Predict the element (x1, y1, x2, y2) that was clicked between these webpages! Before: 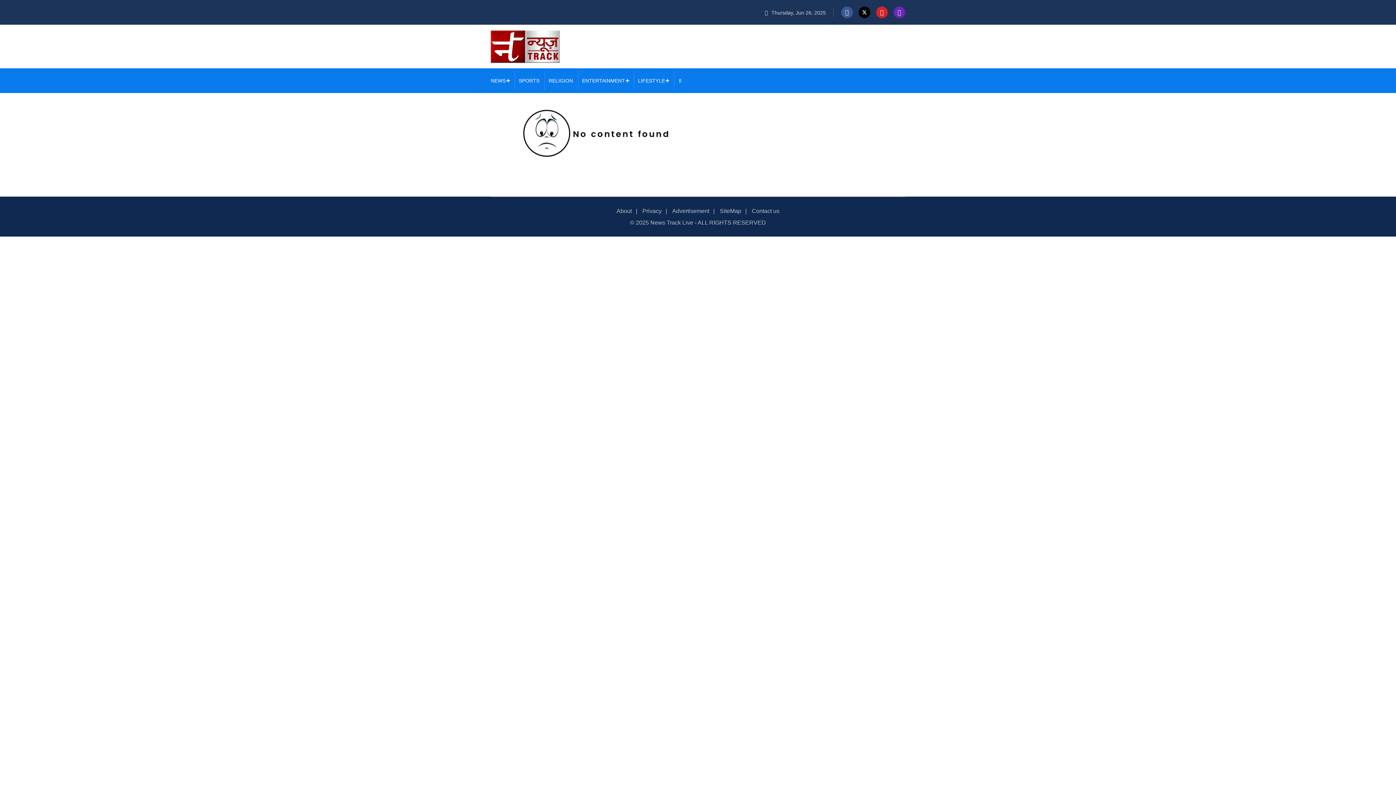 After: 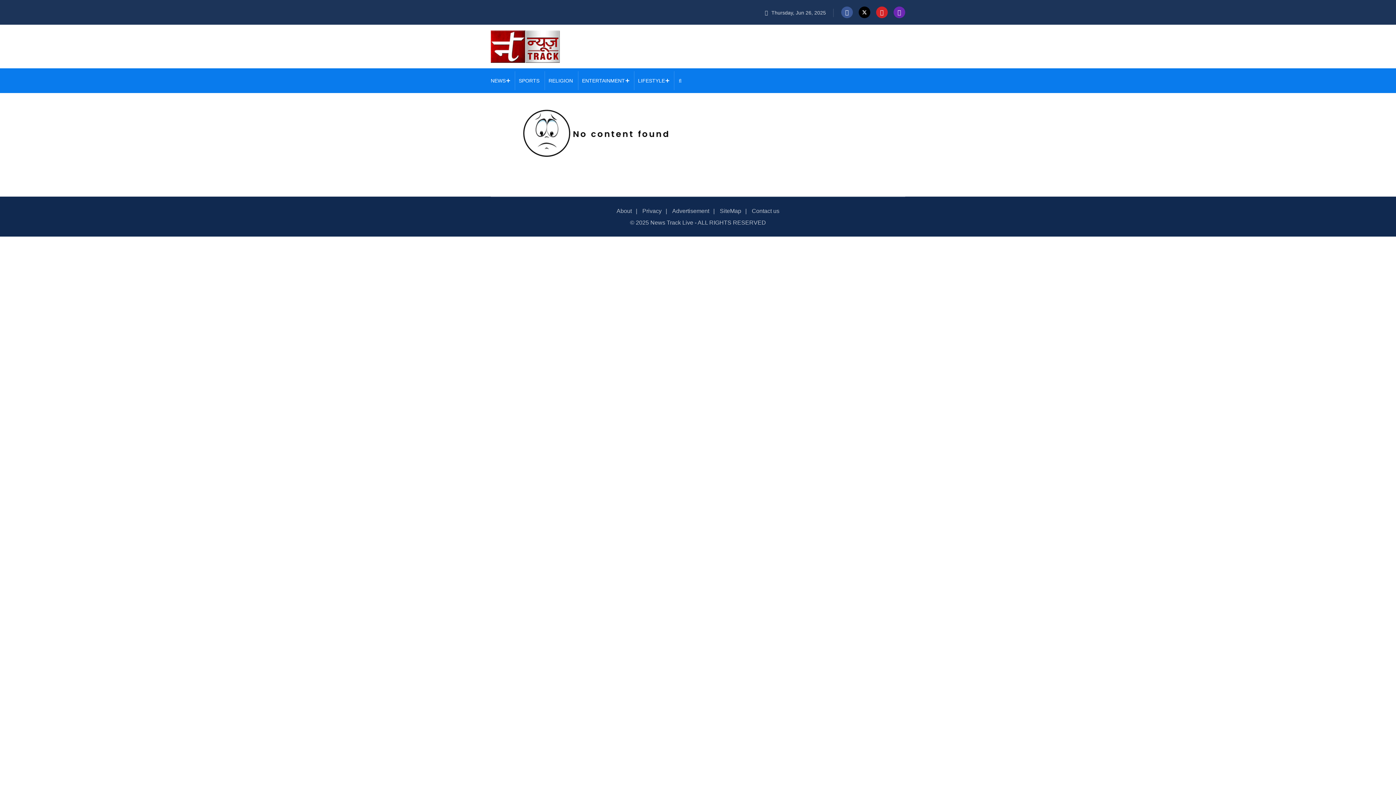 Action: bbox: (548, 77, 573, 83) label: RELIGION